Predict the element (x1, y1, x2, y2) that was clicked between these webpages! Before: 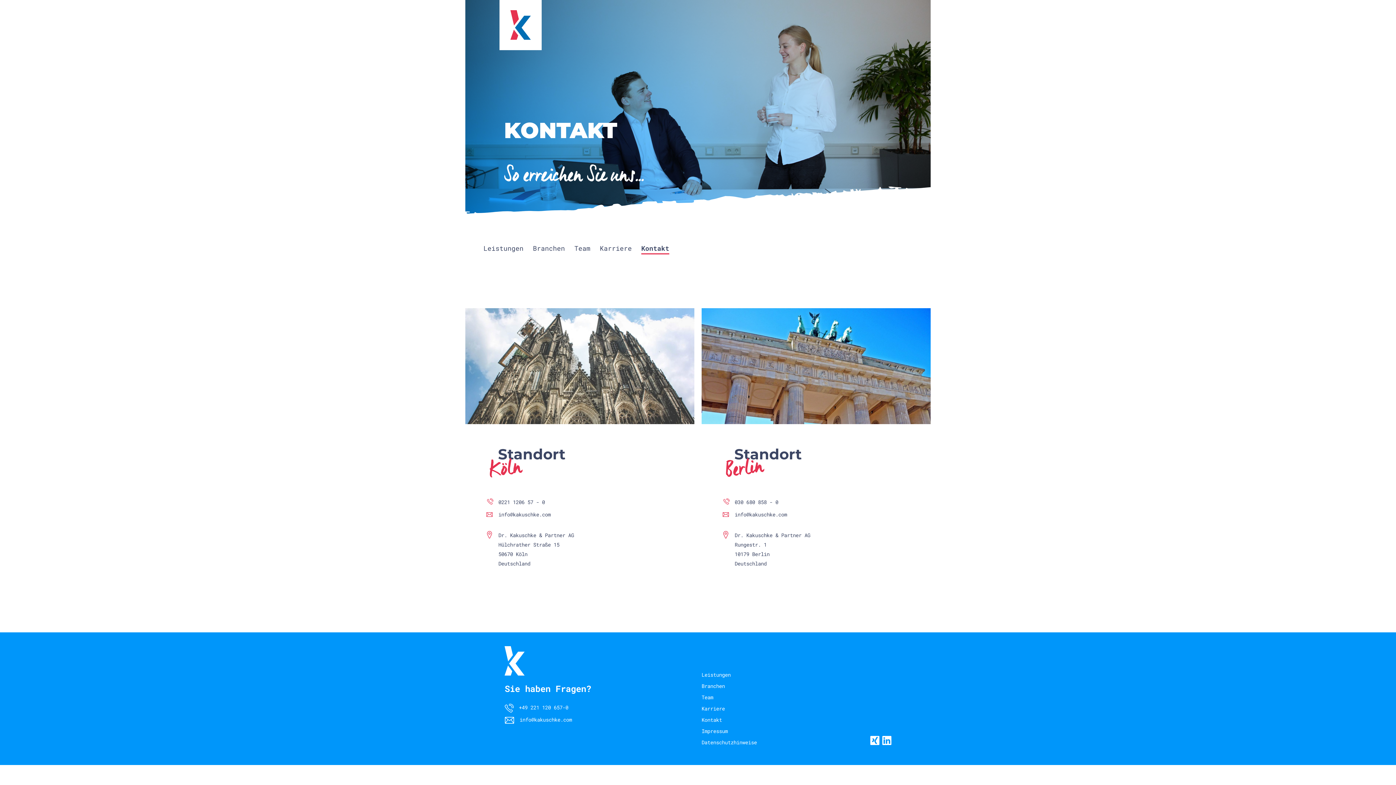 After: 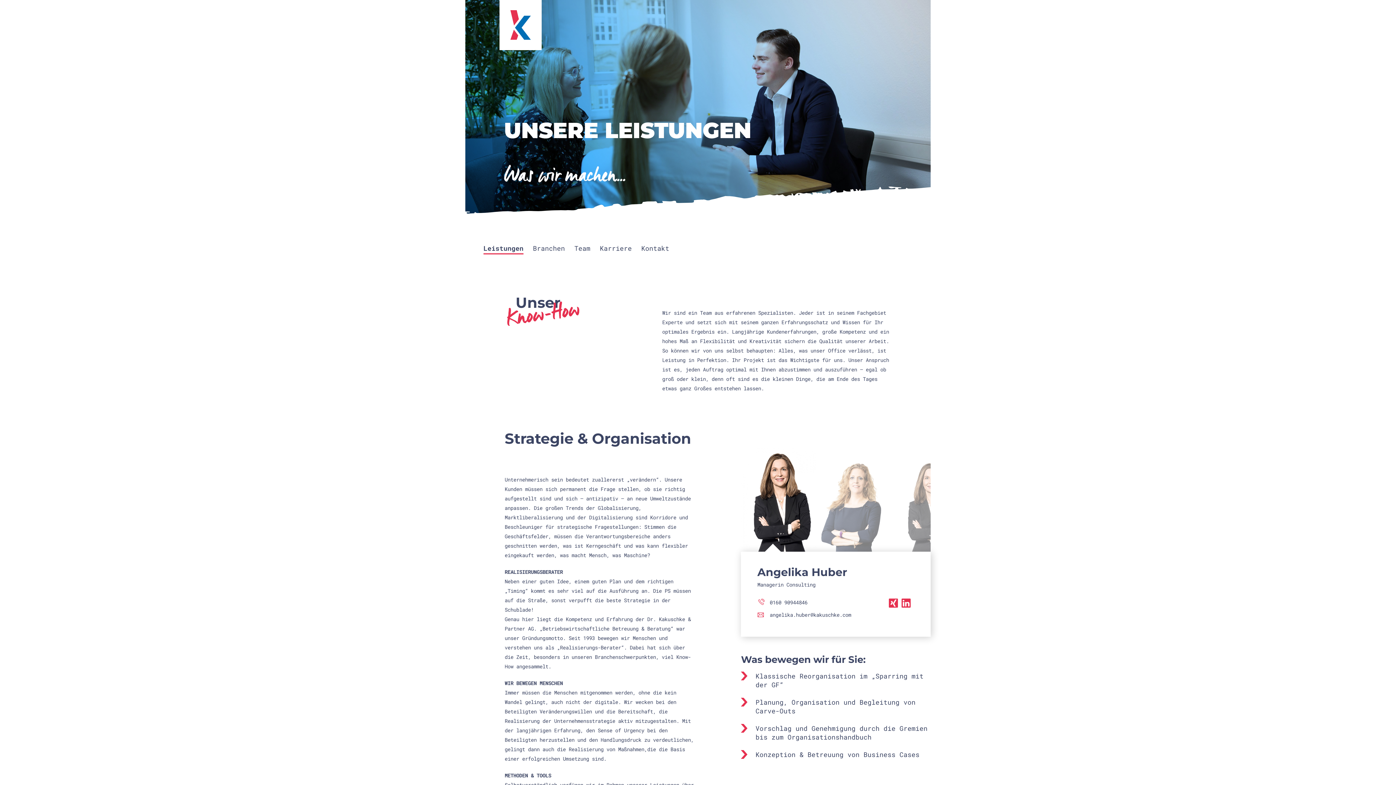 Action: label: Leistungen bbox: (701, 672, 756, 677)